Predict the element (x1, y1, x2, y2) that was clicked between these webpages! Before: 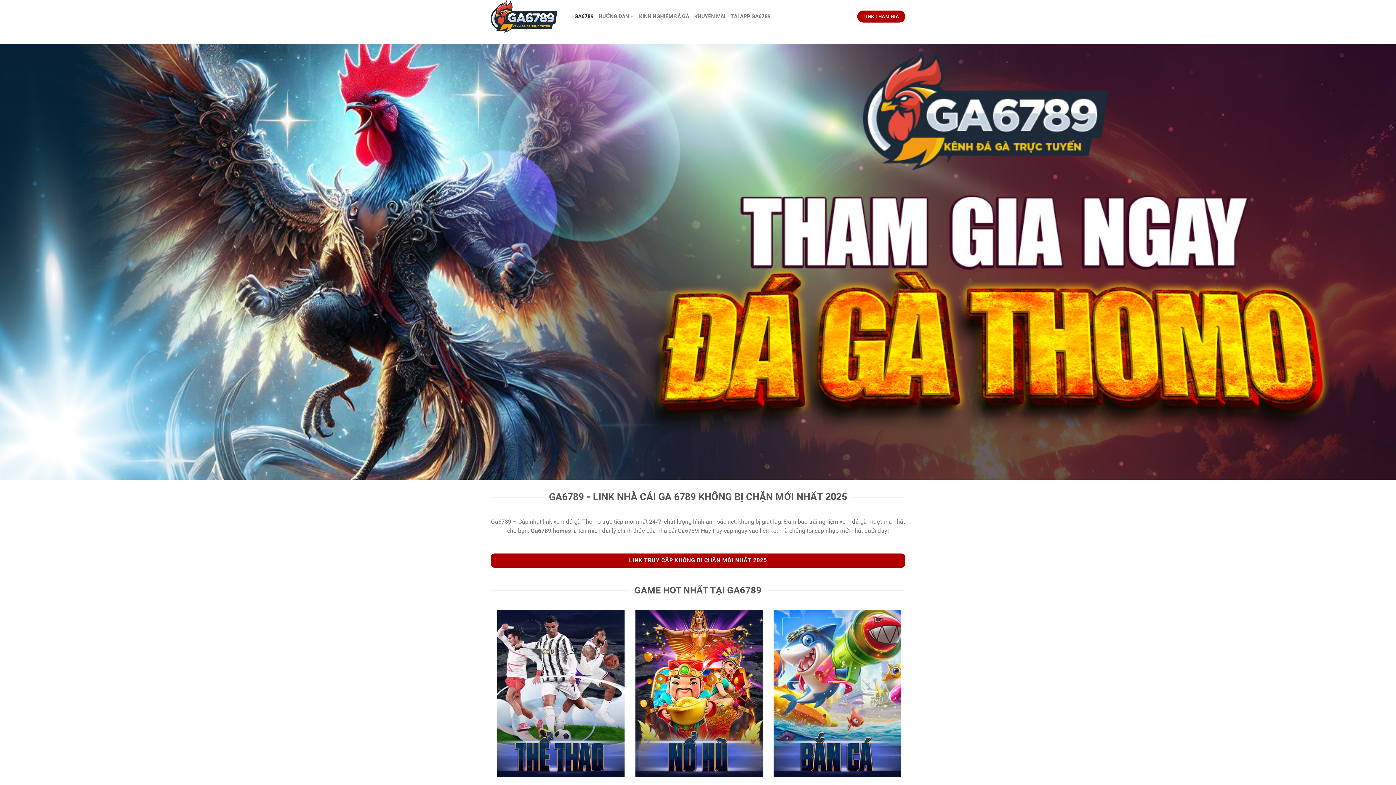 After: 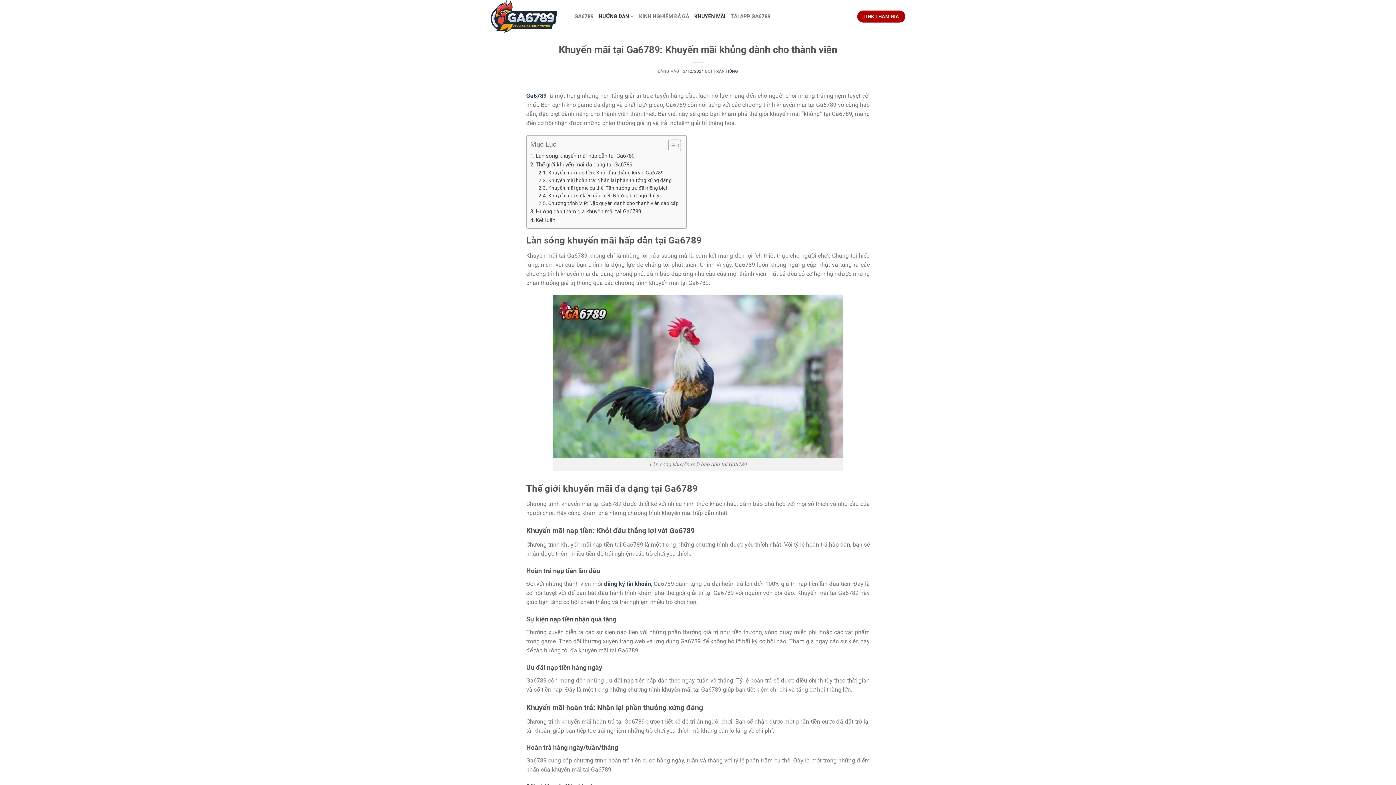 Action: bbox: (694, 8, 725, 24) label: KHUYẾN MÃI